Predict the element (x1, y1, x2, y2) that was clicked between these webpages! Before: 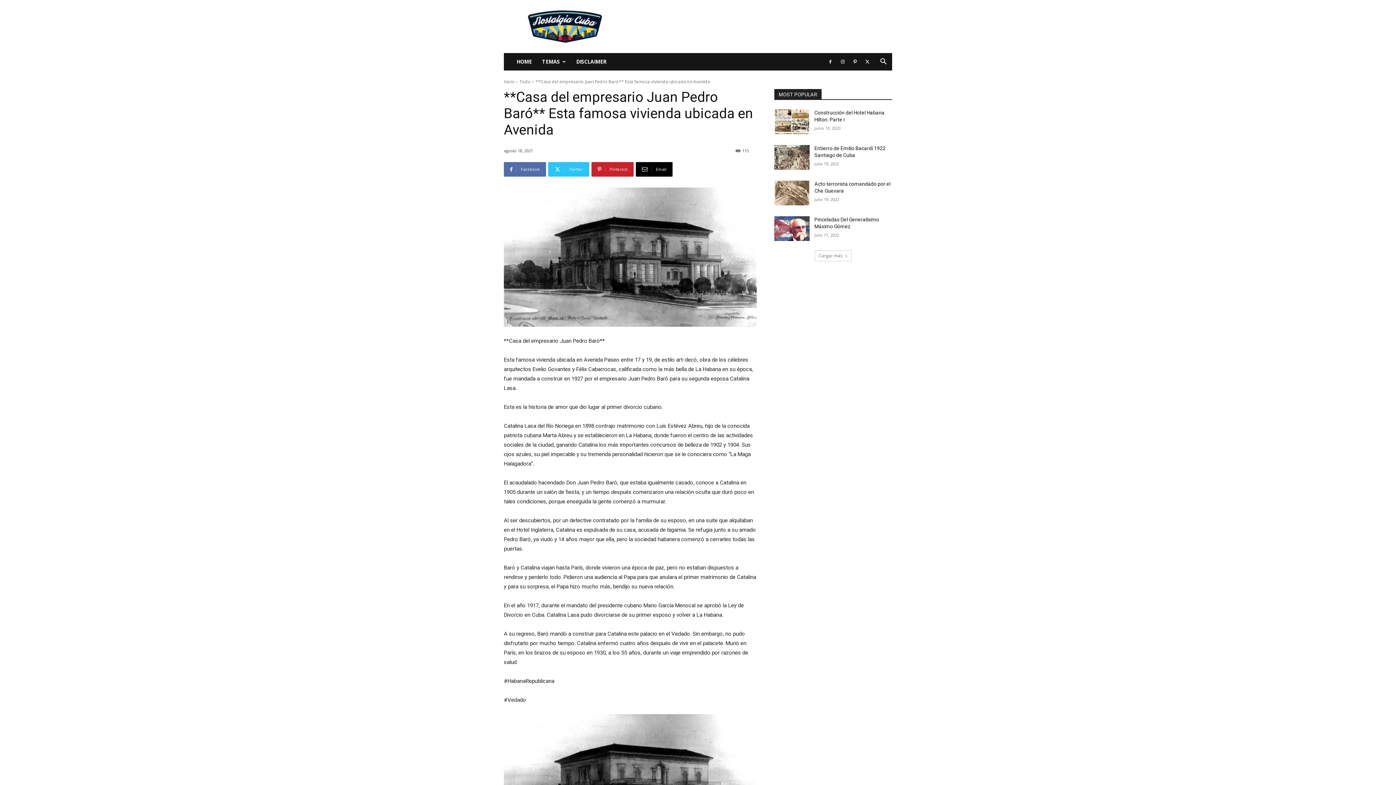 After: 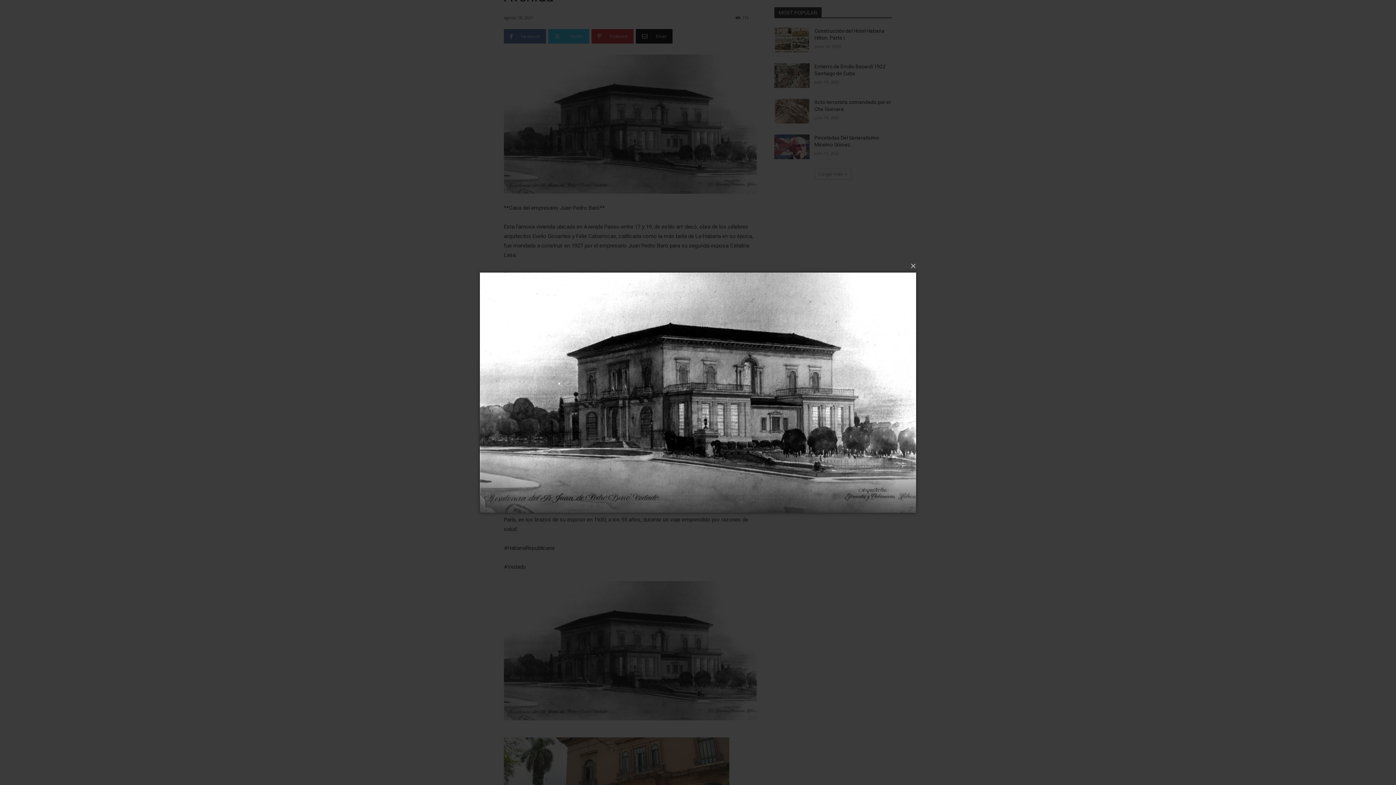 Action: bbox: (504, 187, 757, 326)